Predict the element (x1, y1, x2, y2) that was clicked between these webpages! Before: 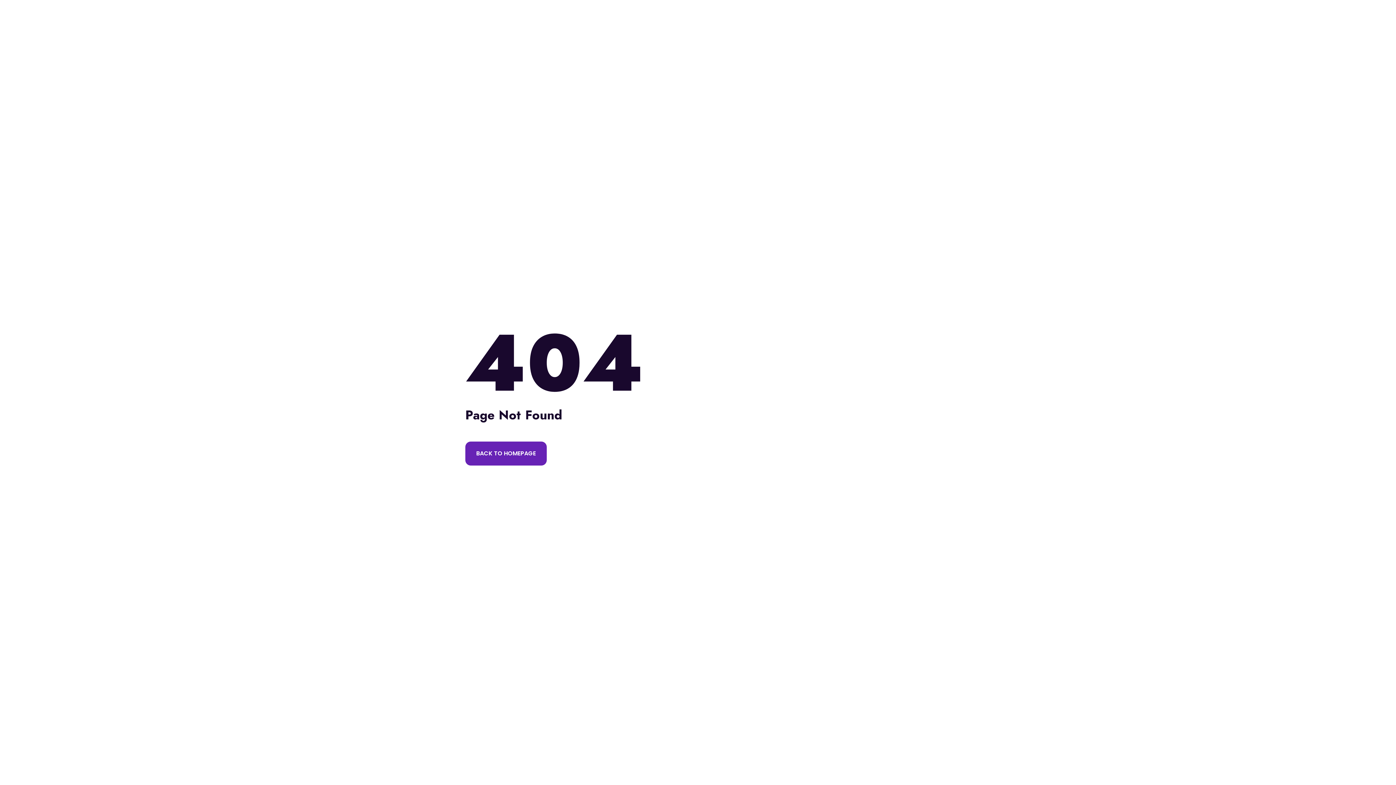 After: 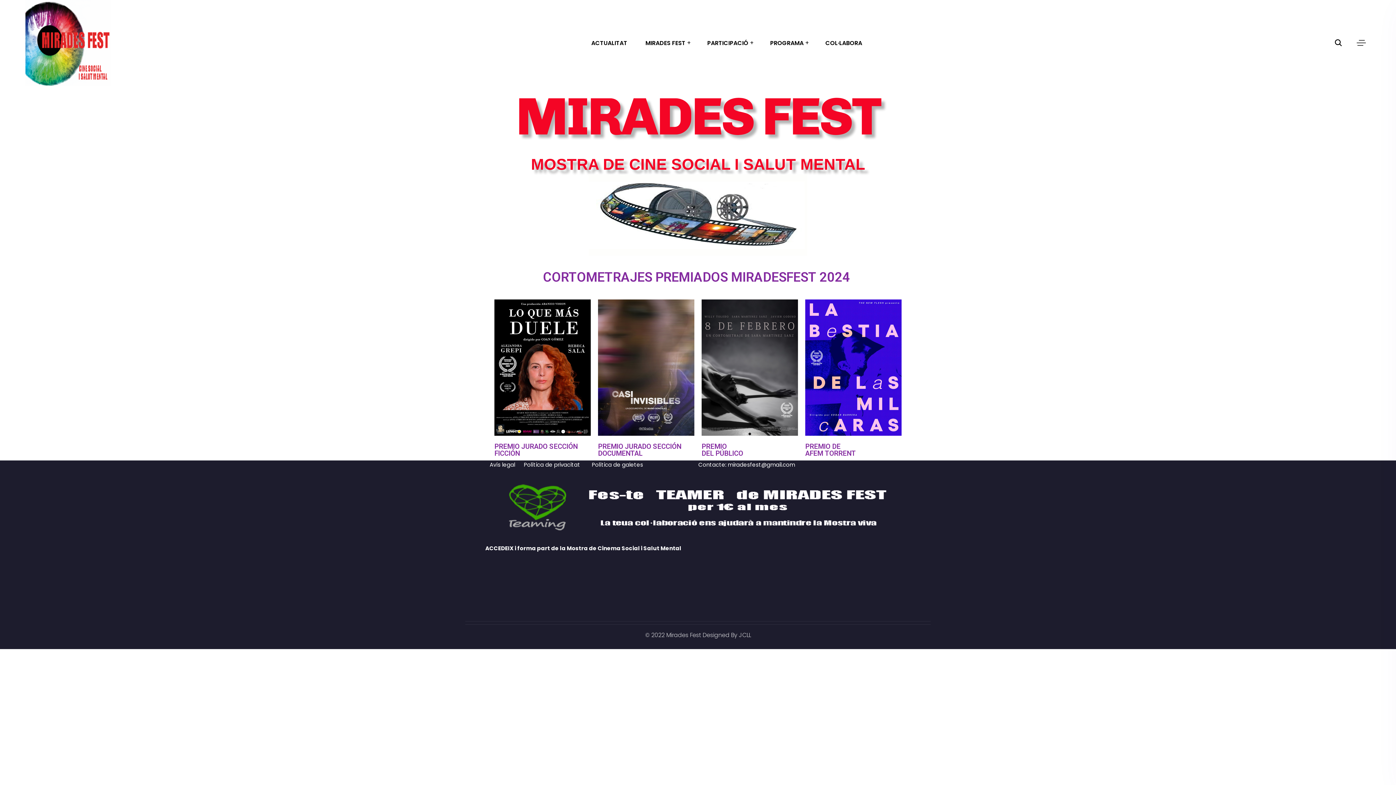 Action: label: BACK TO HOMEPAGE bbox: (465, 441, 546, 465)